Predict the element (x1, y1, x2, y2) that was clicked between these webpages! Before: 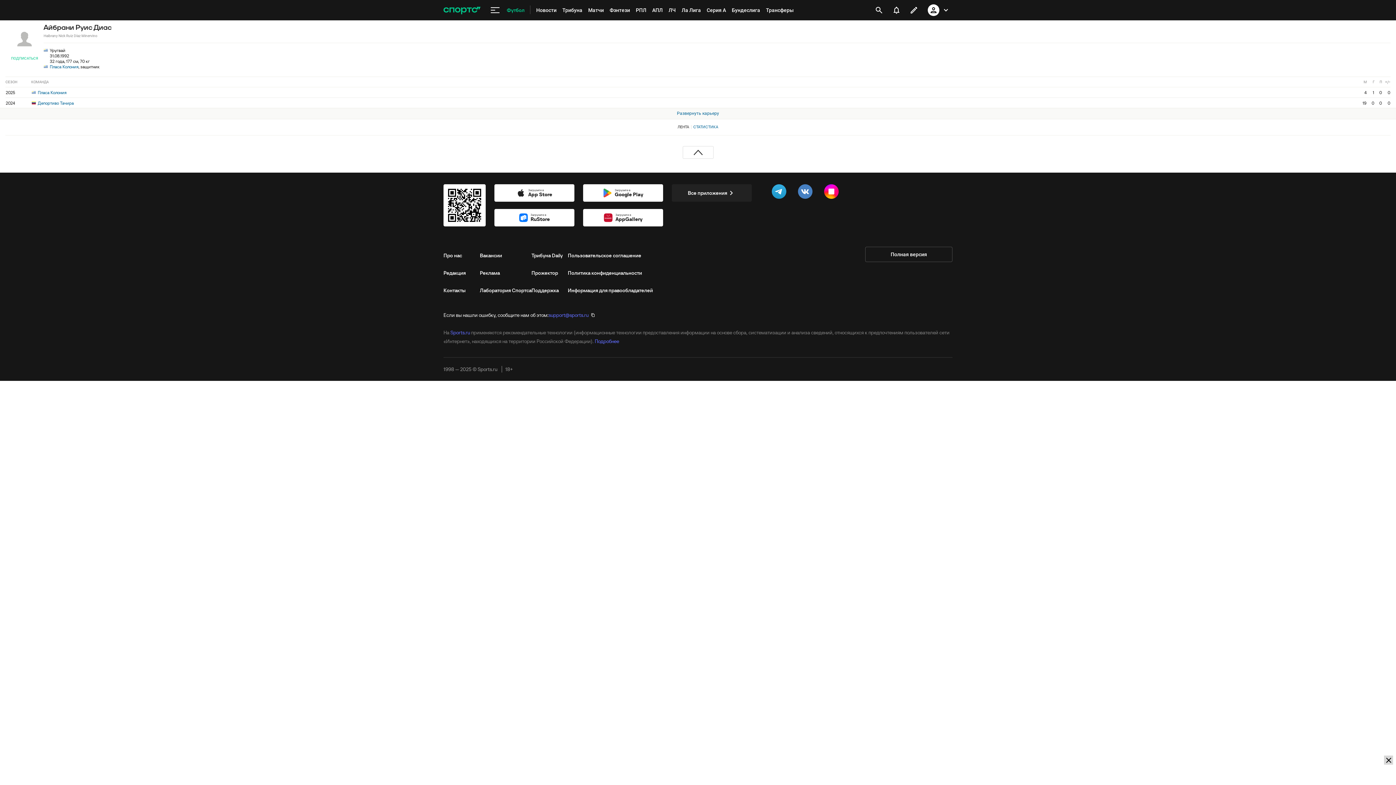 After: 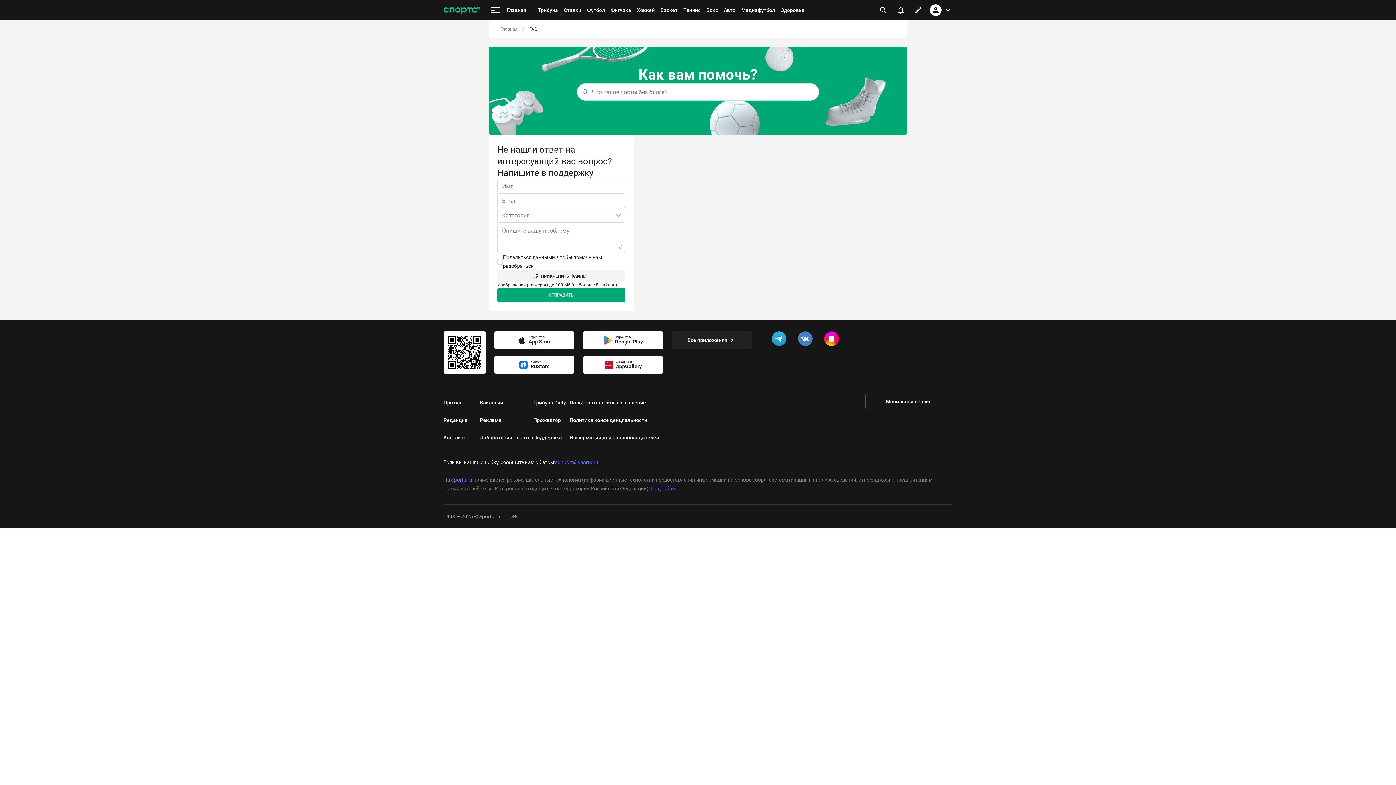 Action: label: Поддержка bbox: (531, 281, 568, 299)